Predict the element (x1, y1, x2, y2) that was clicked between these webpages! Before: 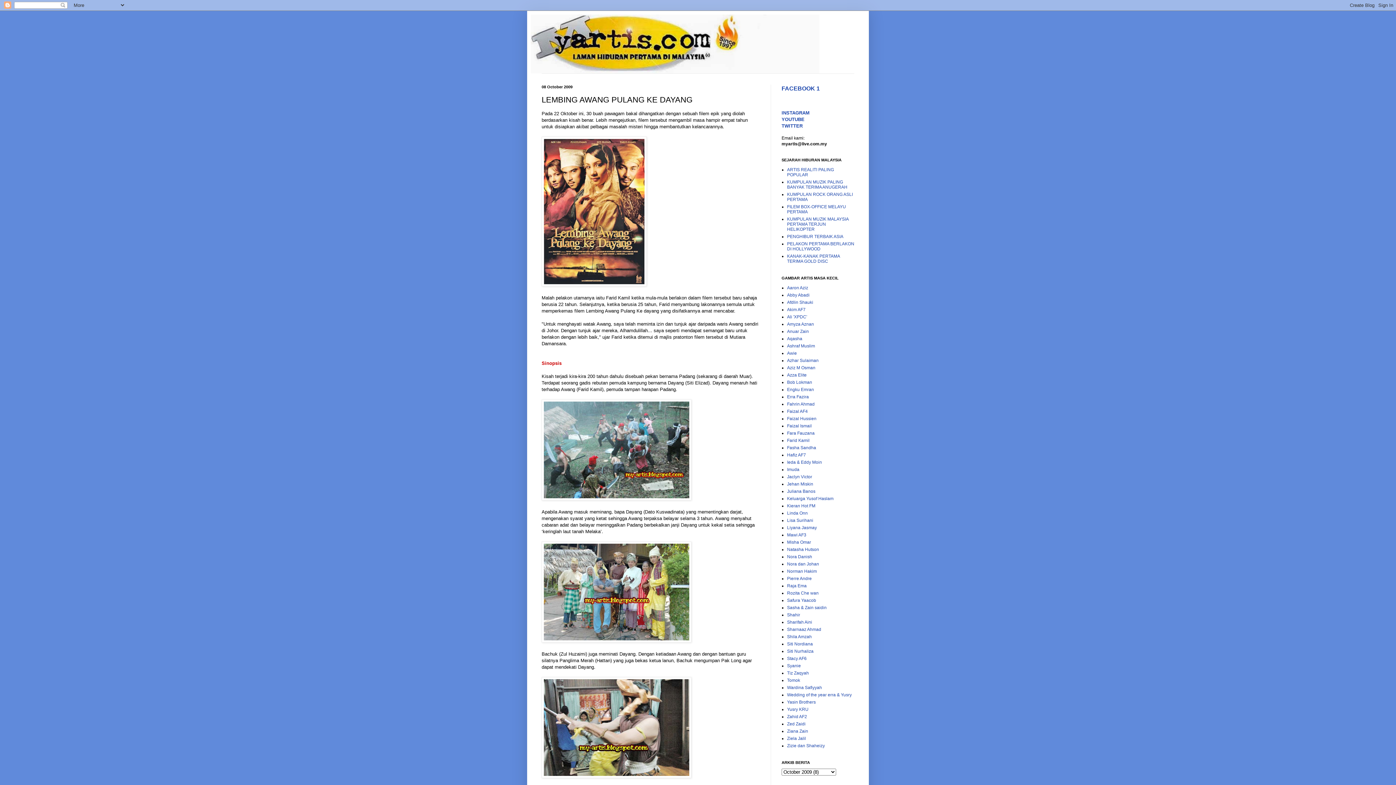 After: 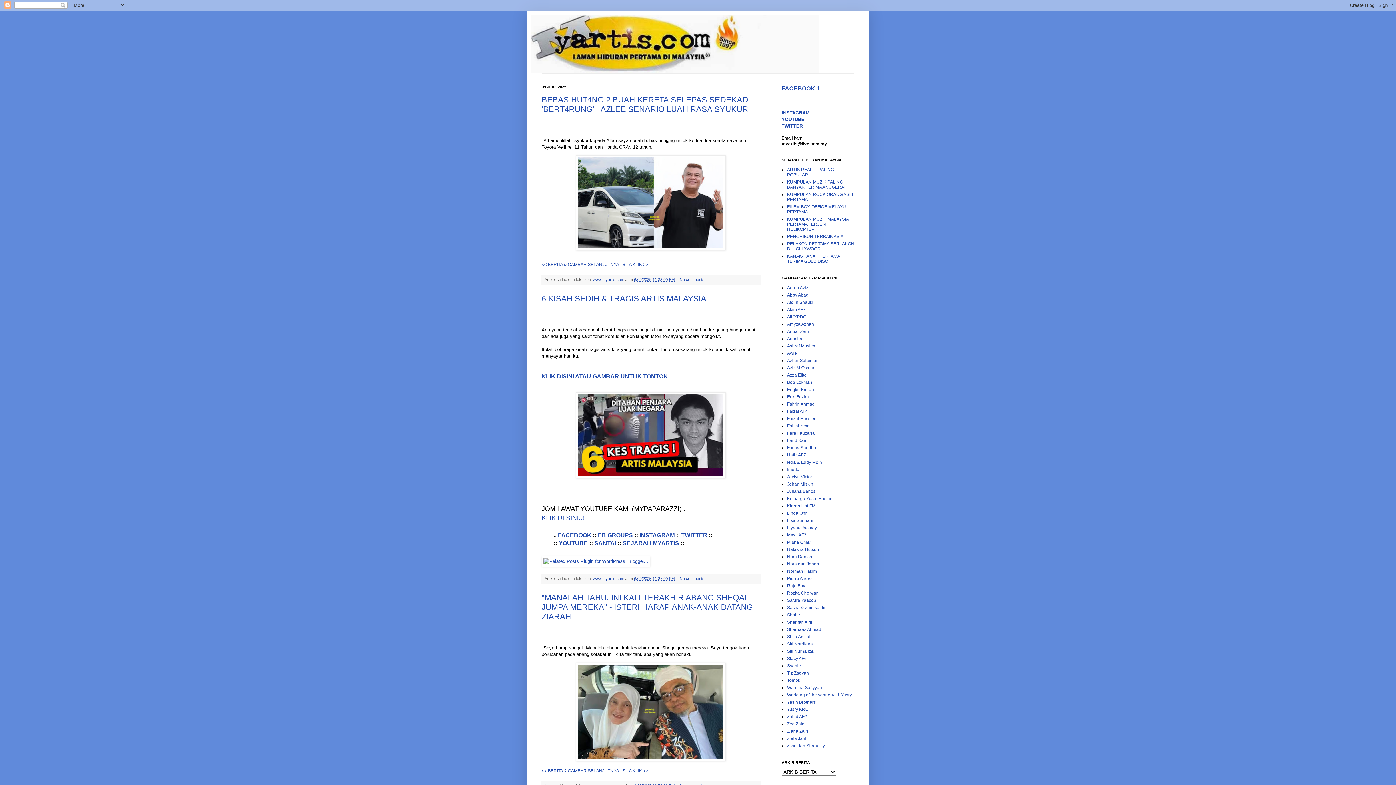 Action: bbox: (530, 14, 865, 73)